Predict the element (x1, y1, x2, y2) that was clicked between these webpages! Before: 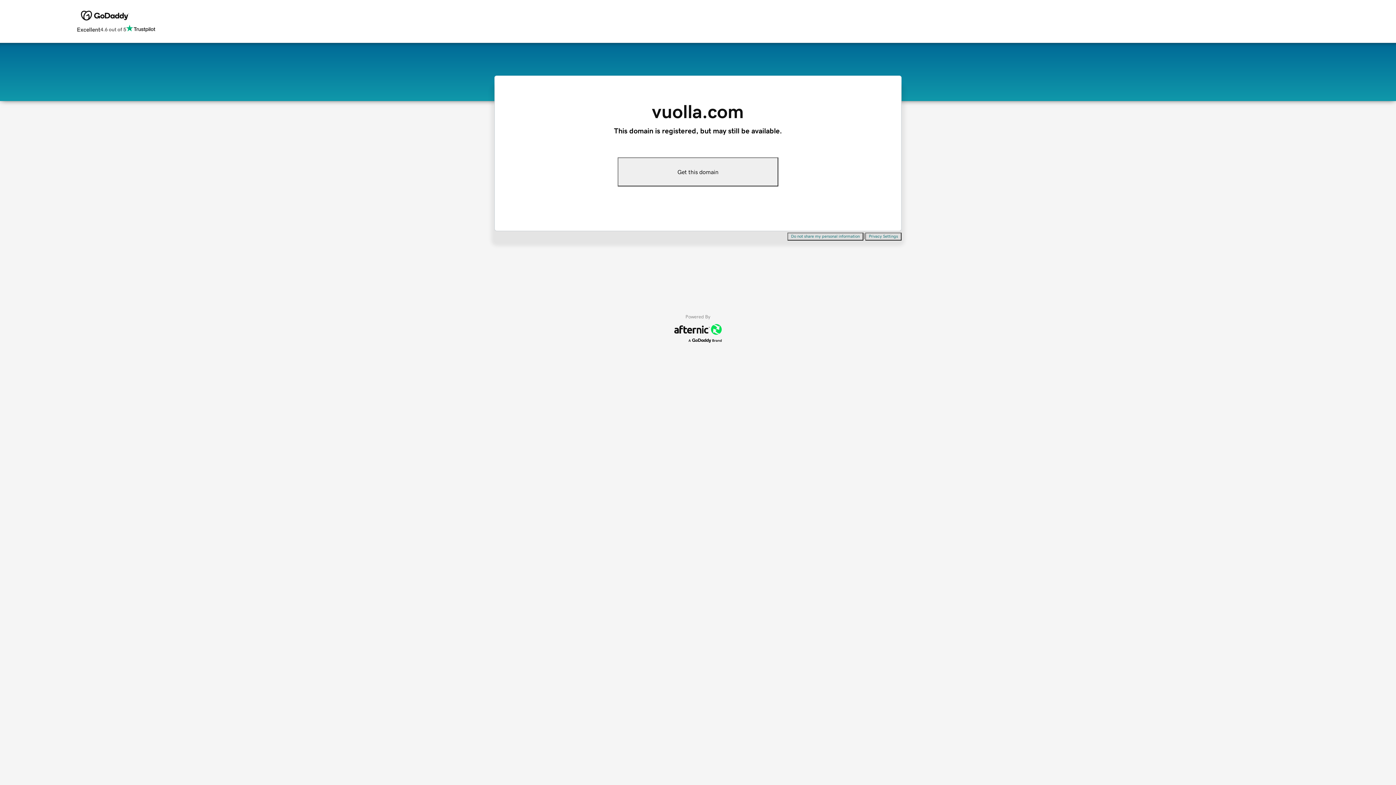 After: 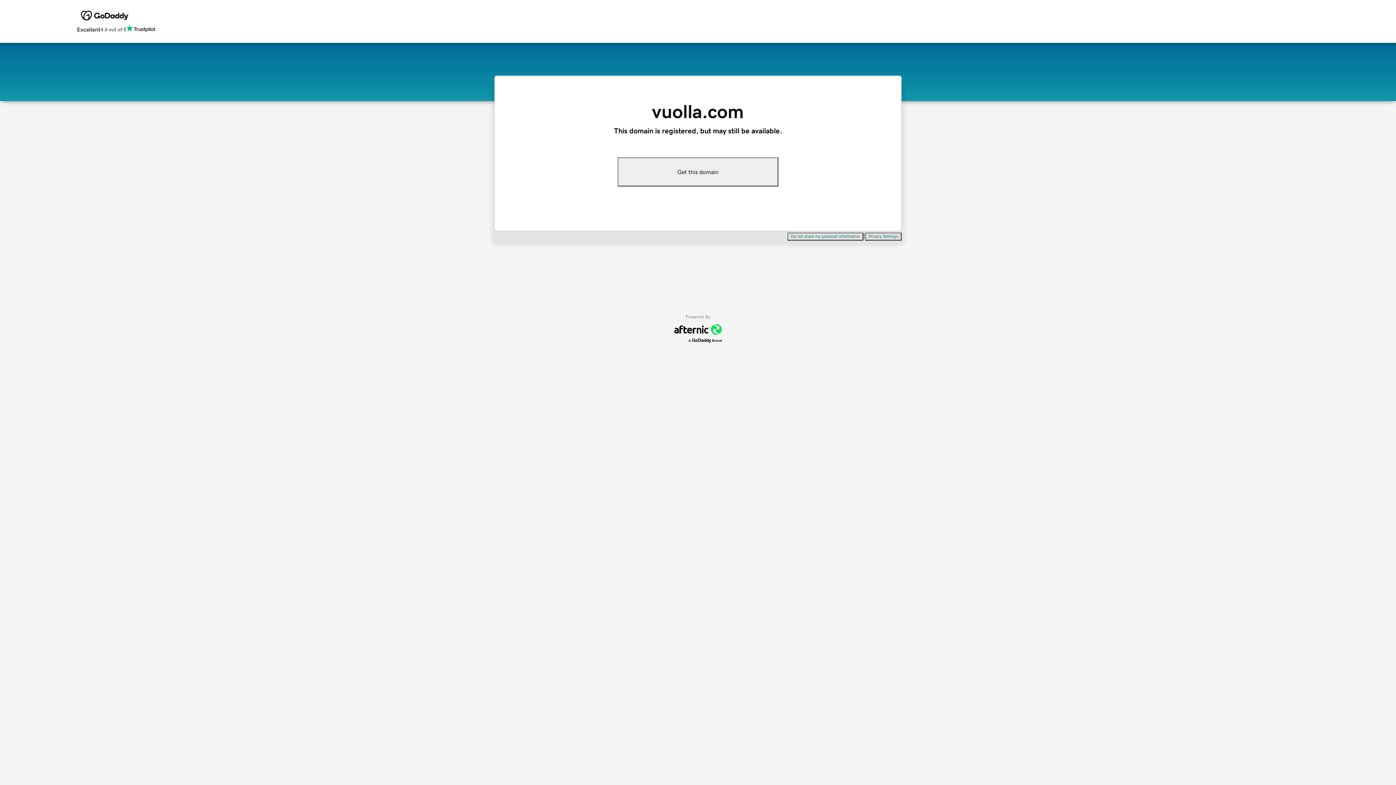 Action: label: Privacy Settings bbox: (865, 232, 901, 240)